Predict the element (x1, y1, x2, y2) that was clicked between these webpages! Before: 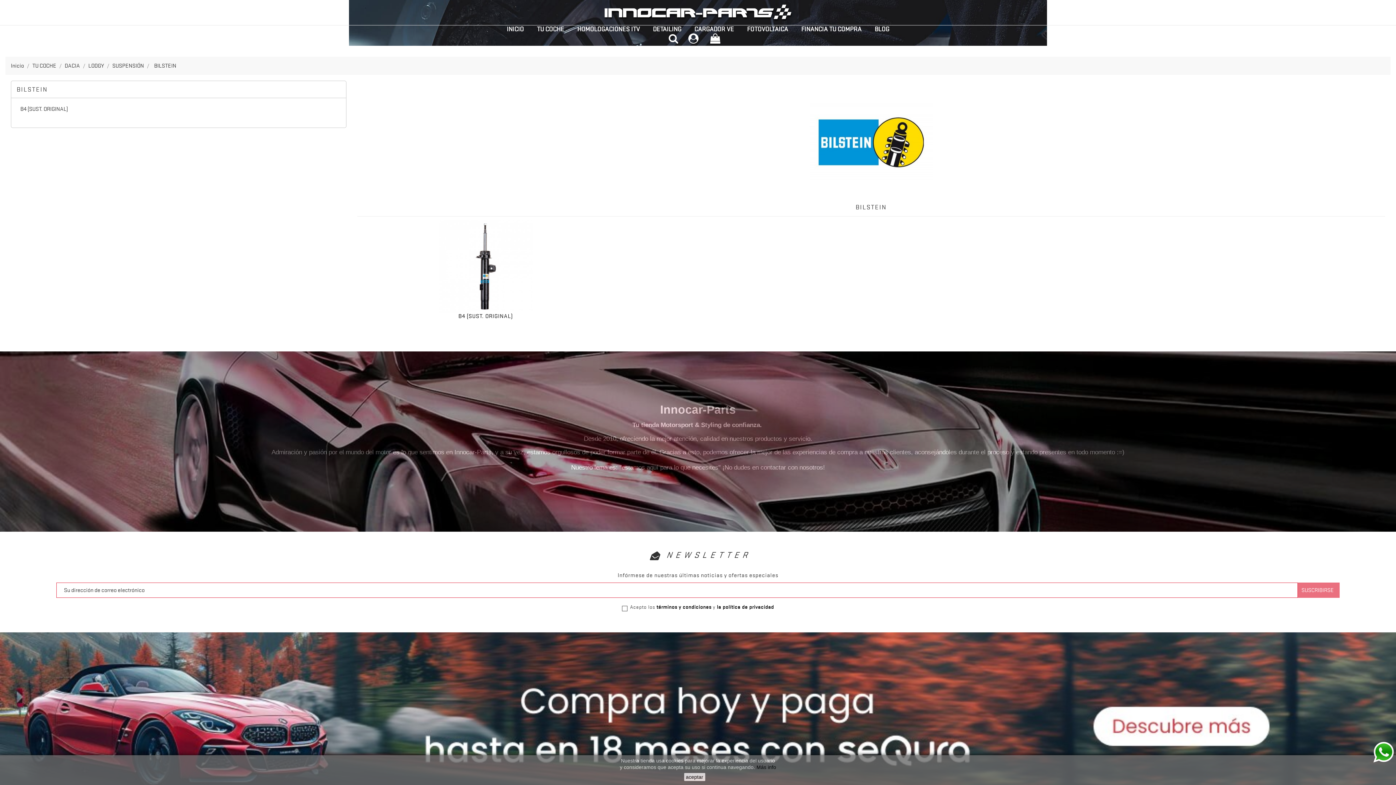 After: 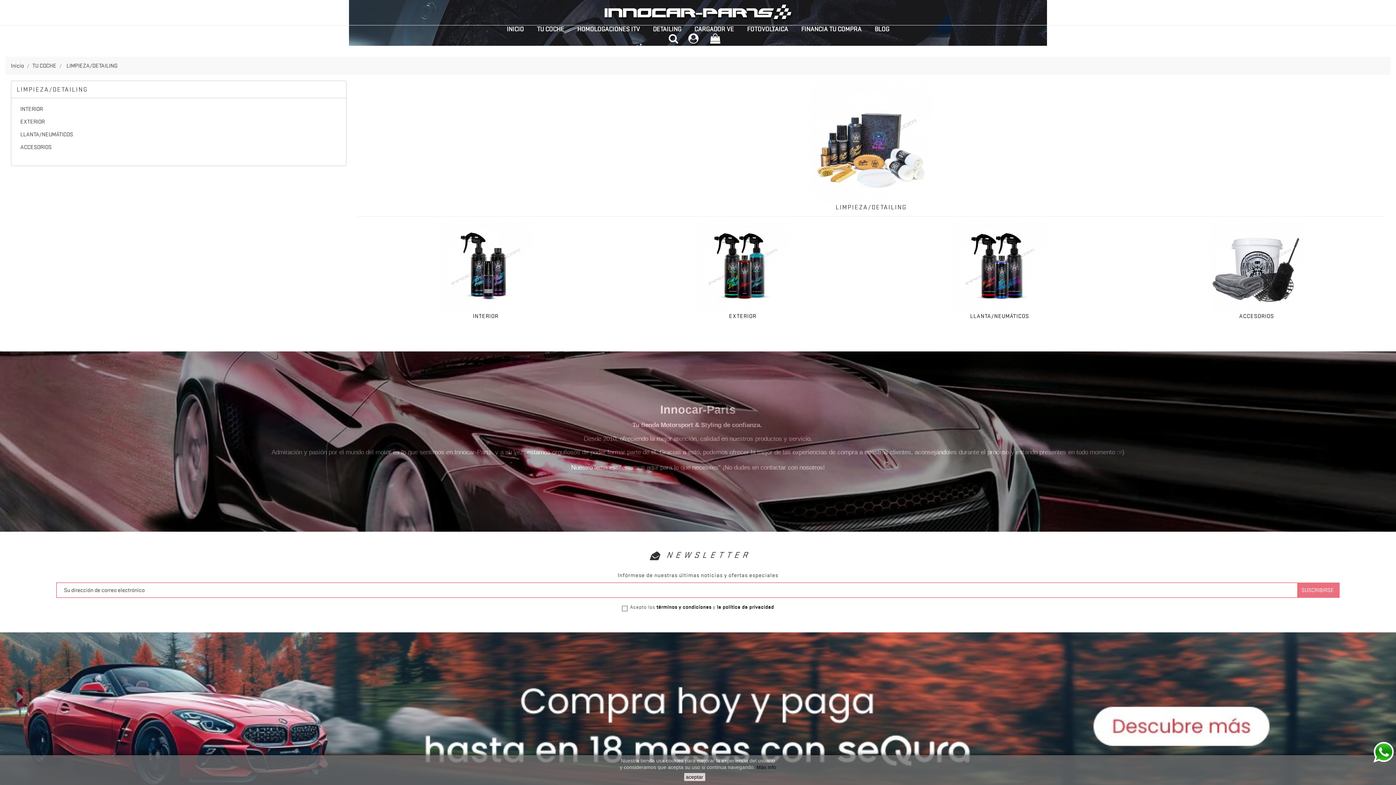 Action: label: DETAILING bbox: (646, 21, 688, 36)